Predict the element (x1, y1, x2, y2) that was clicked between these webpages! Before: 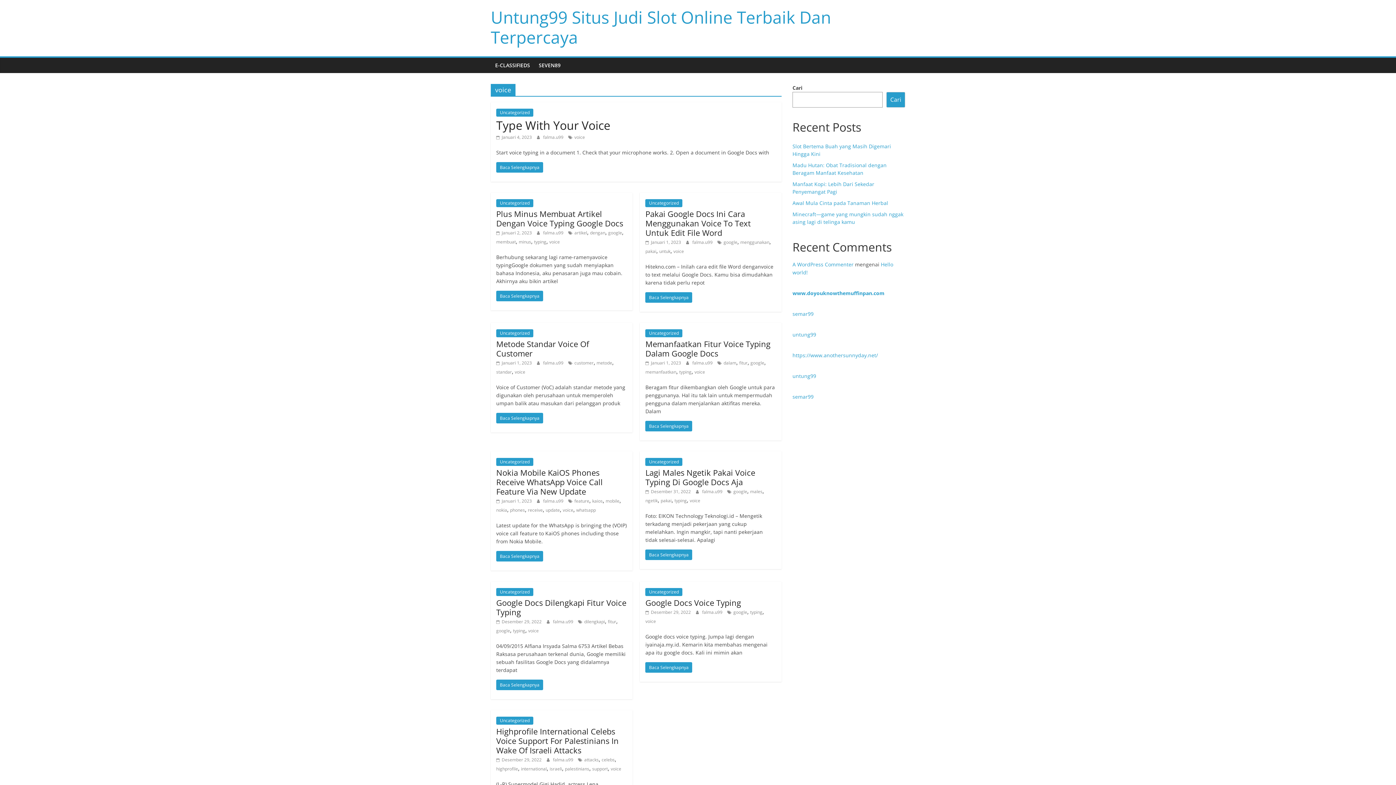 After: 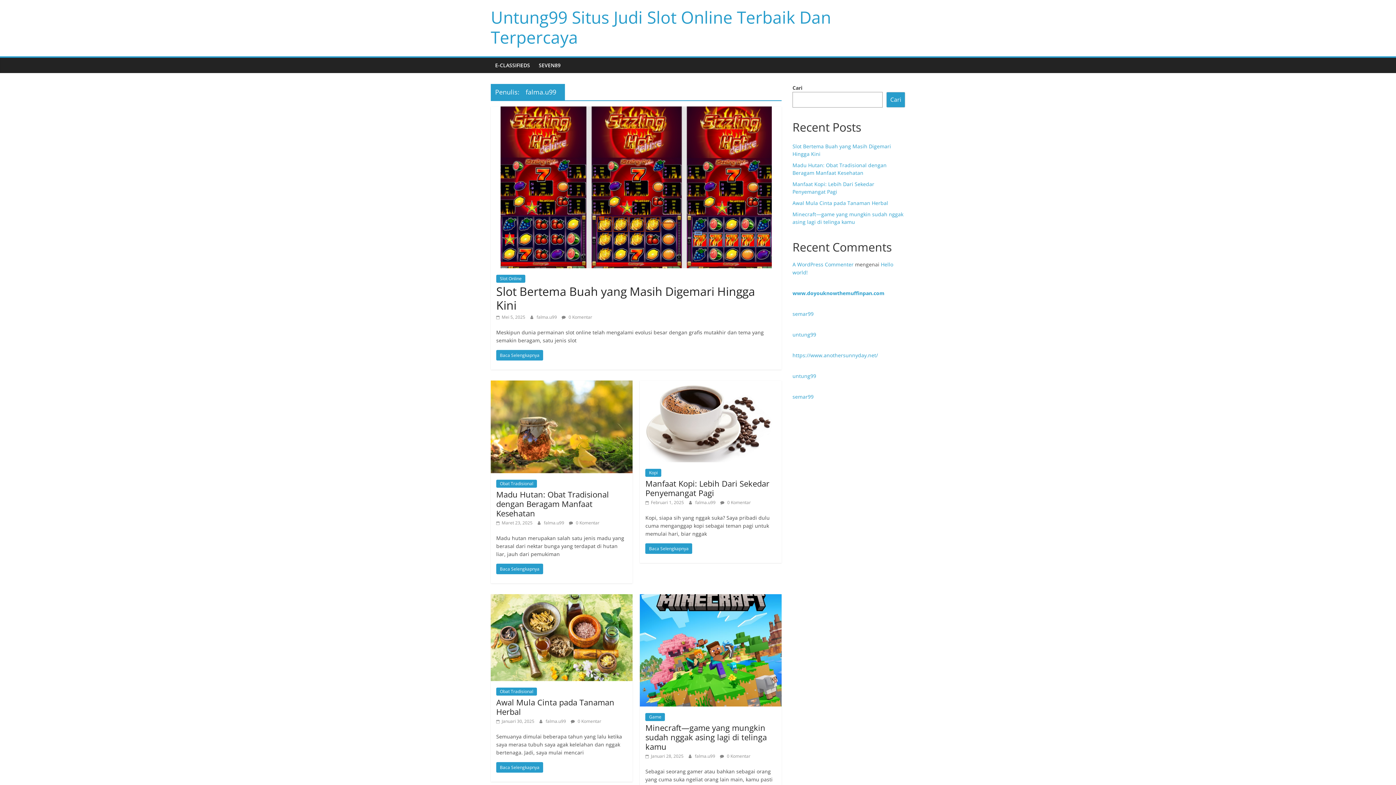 Action: label: falma.u99  bbox: (702, 488, 723, 494)